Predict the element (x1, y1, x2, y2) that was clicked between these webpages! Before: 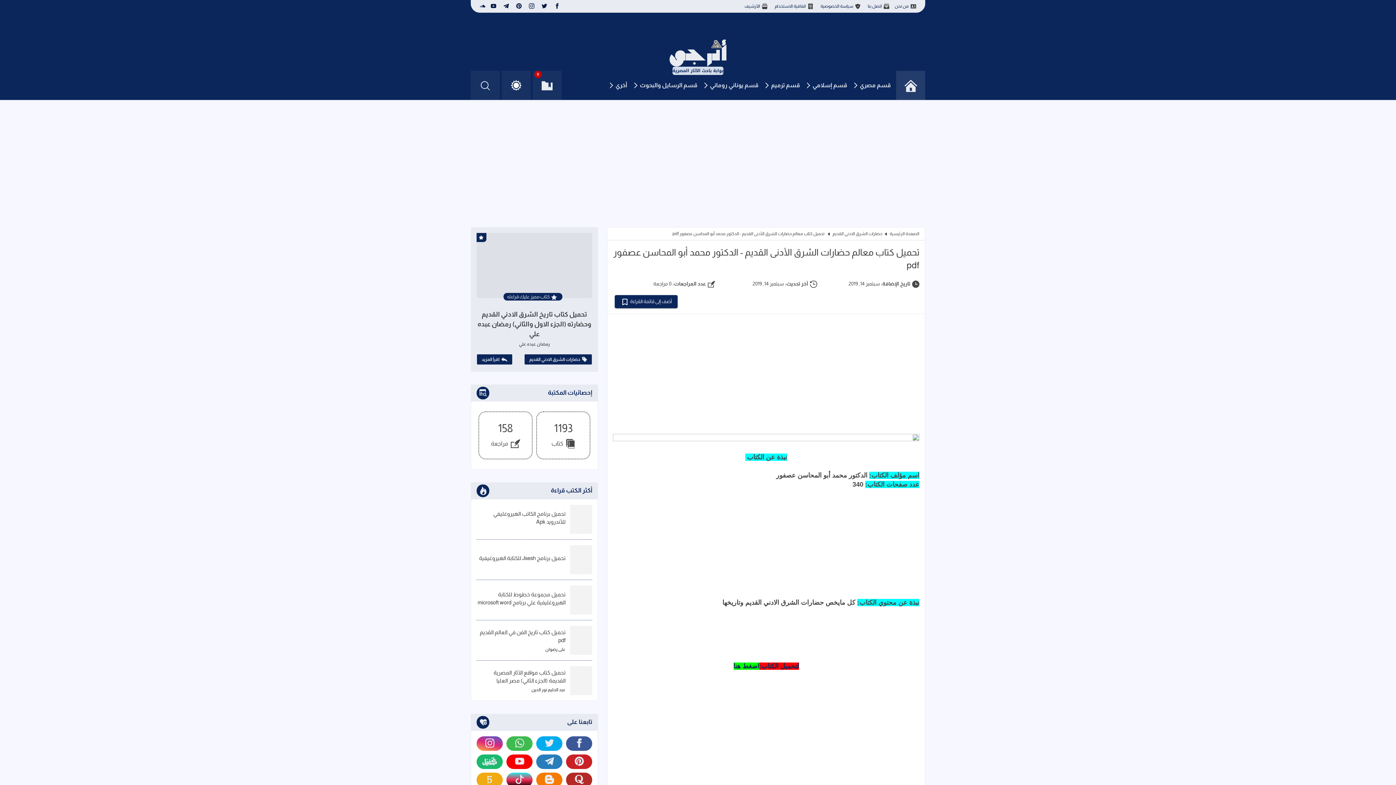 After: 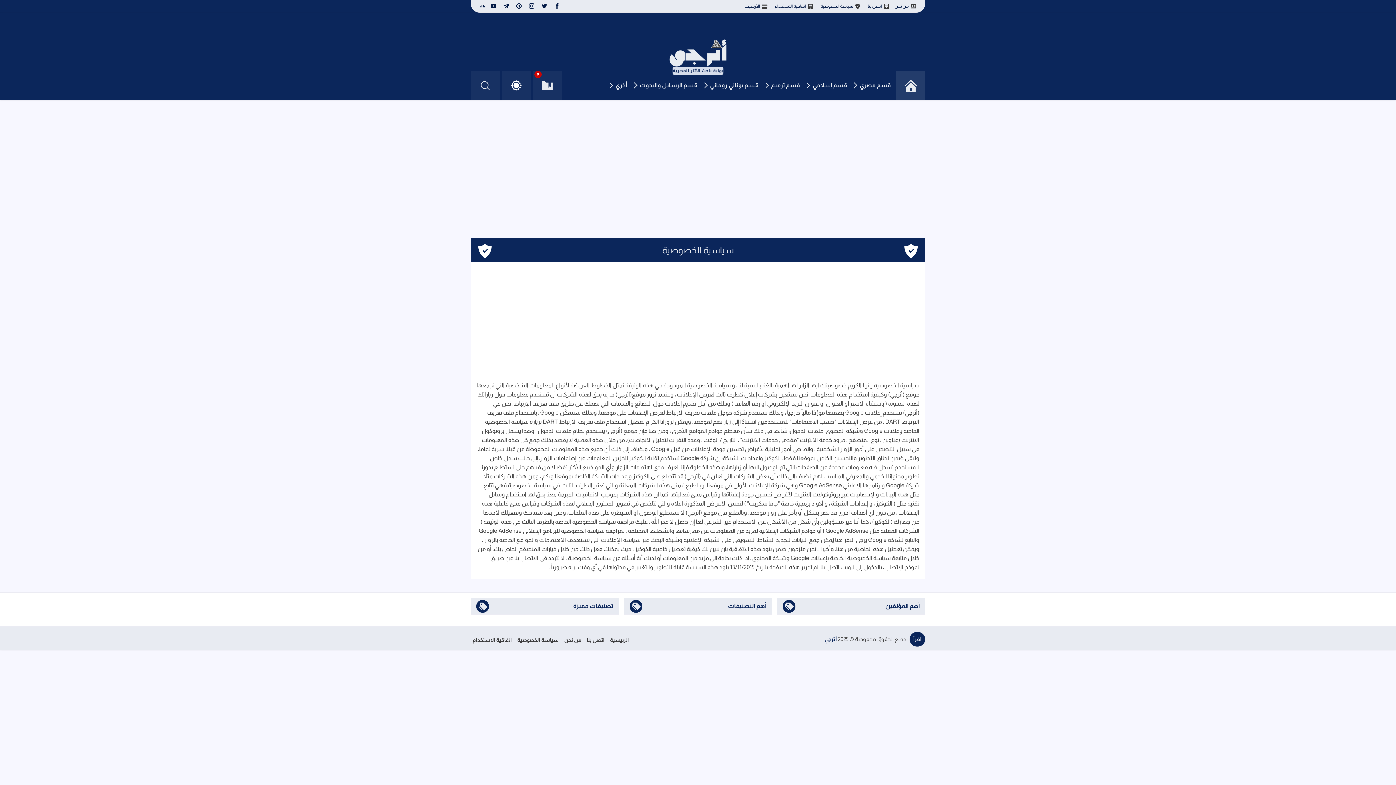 Action: bbox: (818, 0, 862, 12) label: سياسة الخصوصية